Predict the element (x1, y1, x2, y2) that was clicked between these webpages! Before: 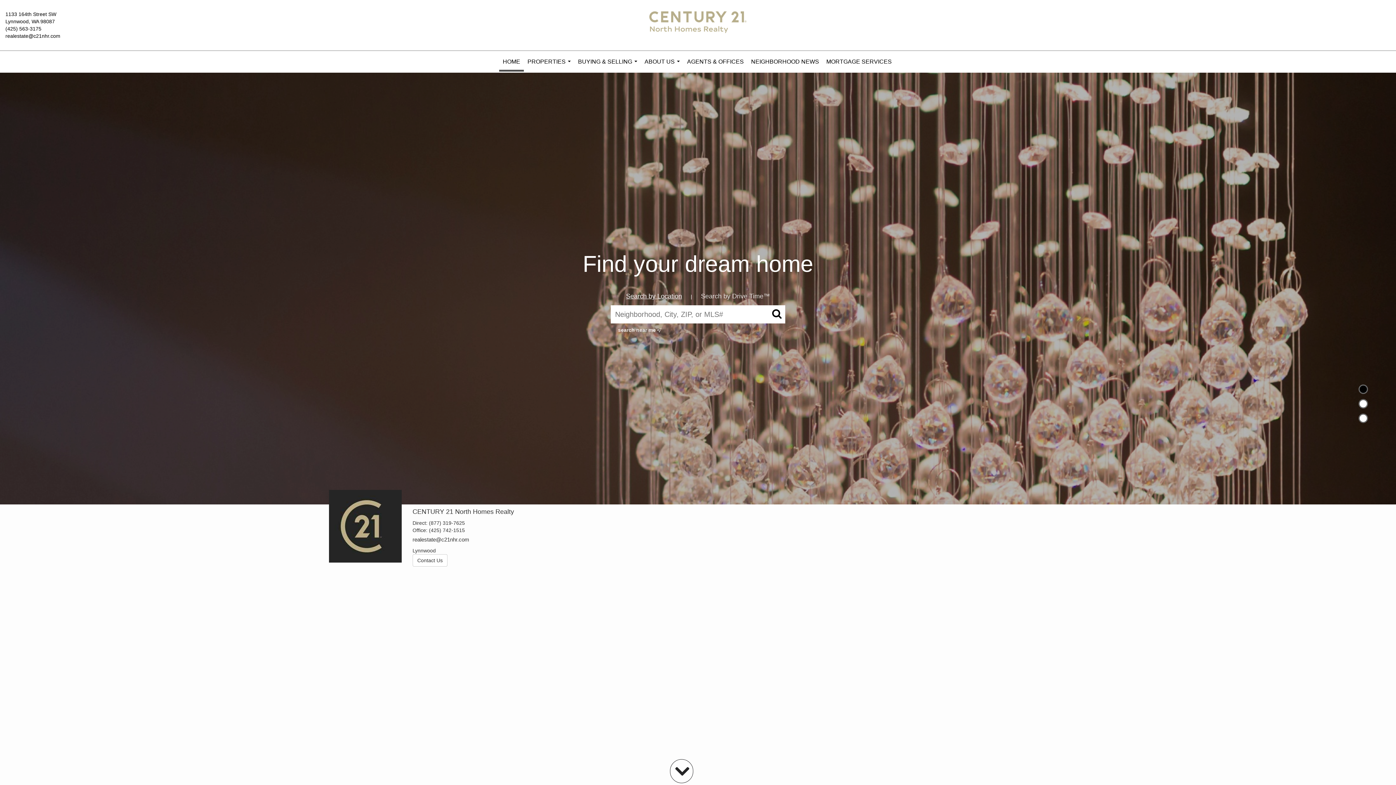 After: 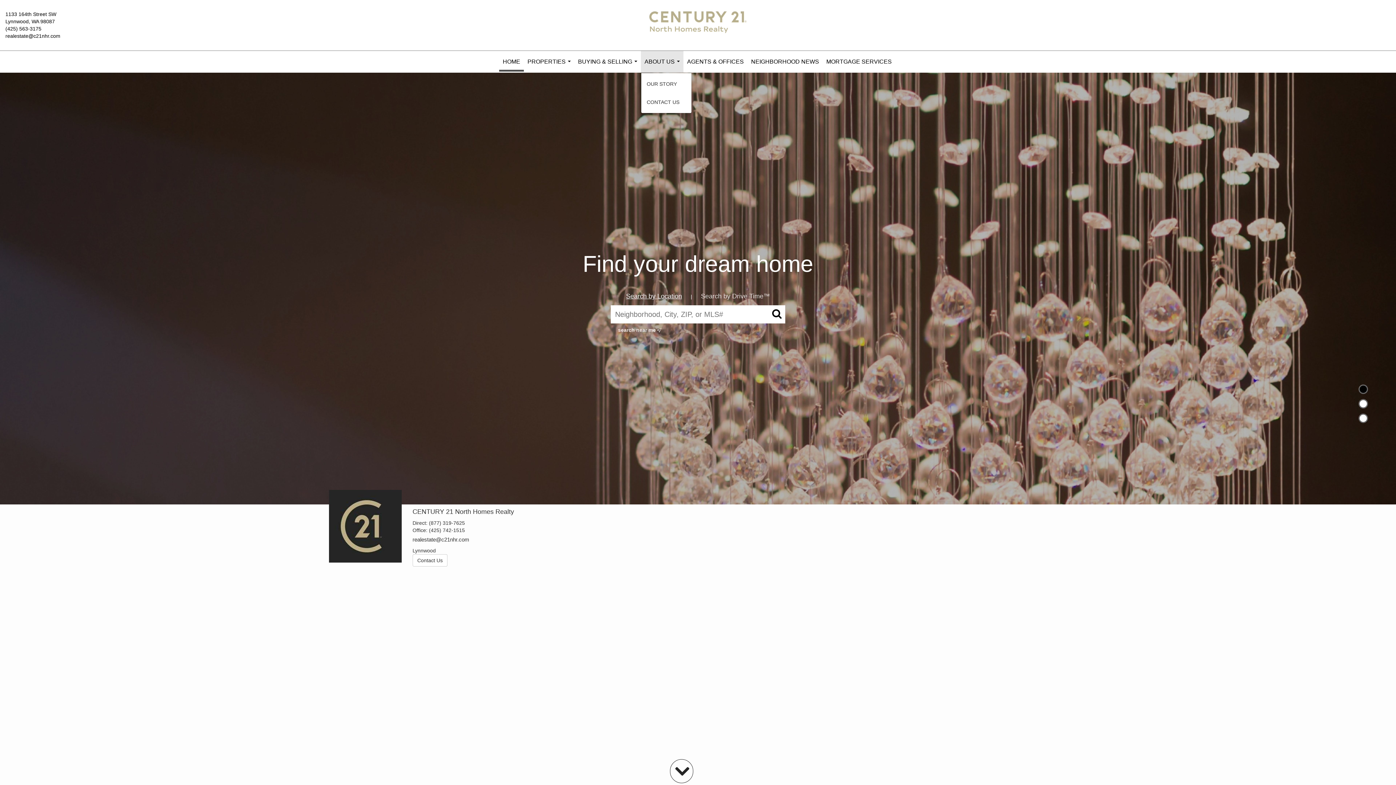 Action: label: ABOUT US... bbox: (641, 50, 683, 72)